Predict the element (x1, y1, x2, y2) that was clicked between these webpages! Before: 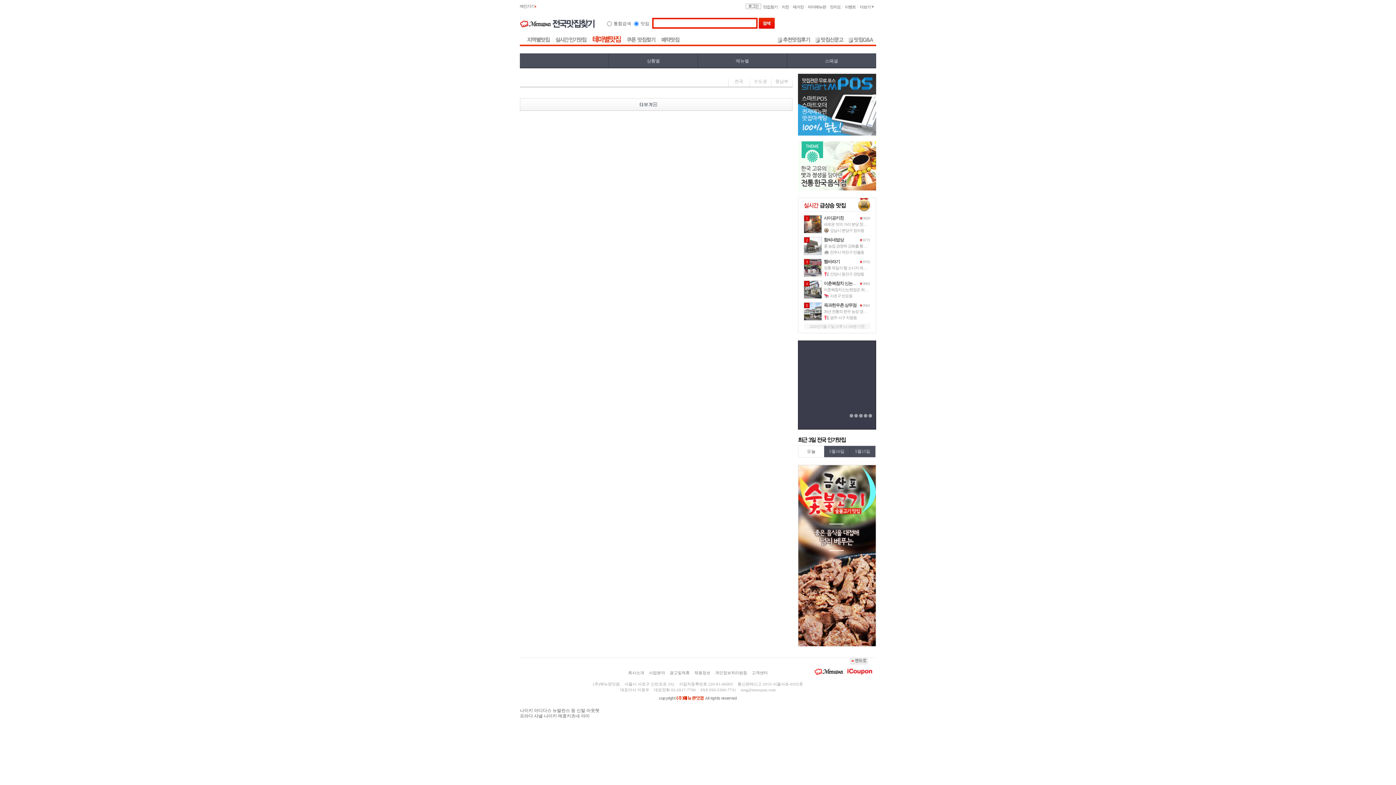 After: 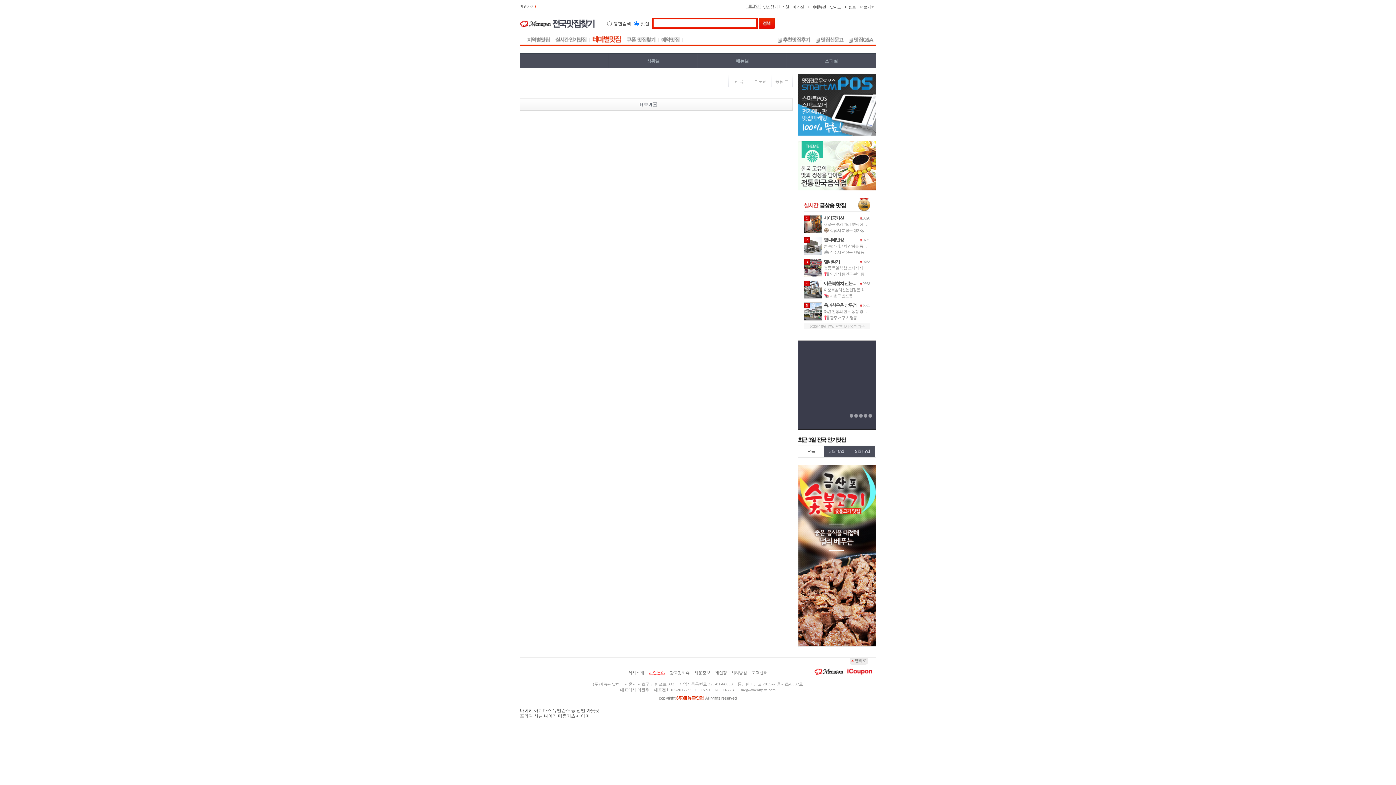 Action: label: 사업분야 bbox: (649, 670, 665, 675)